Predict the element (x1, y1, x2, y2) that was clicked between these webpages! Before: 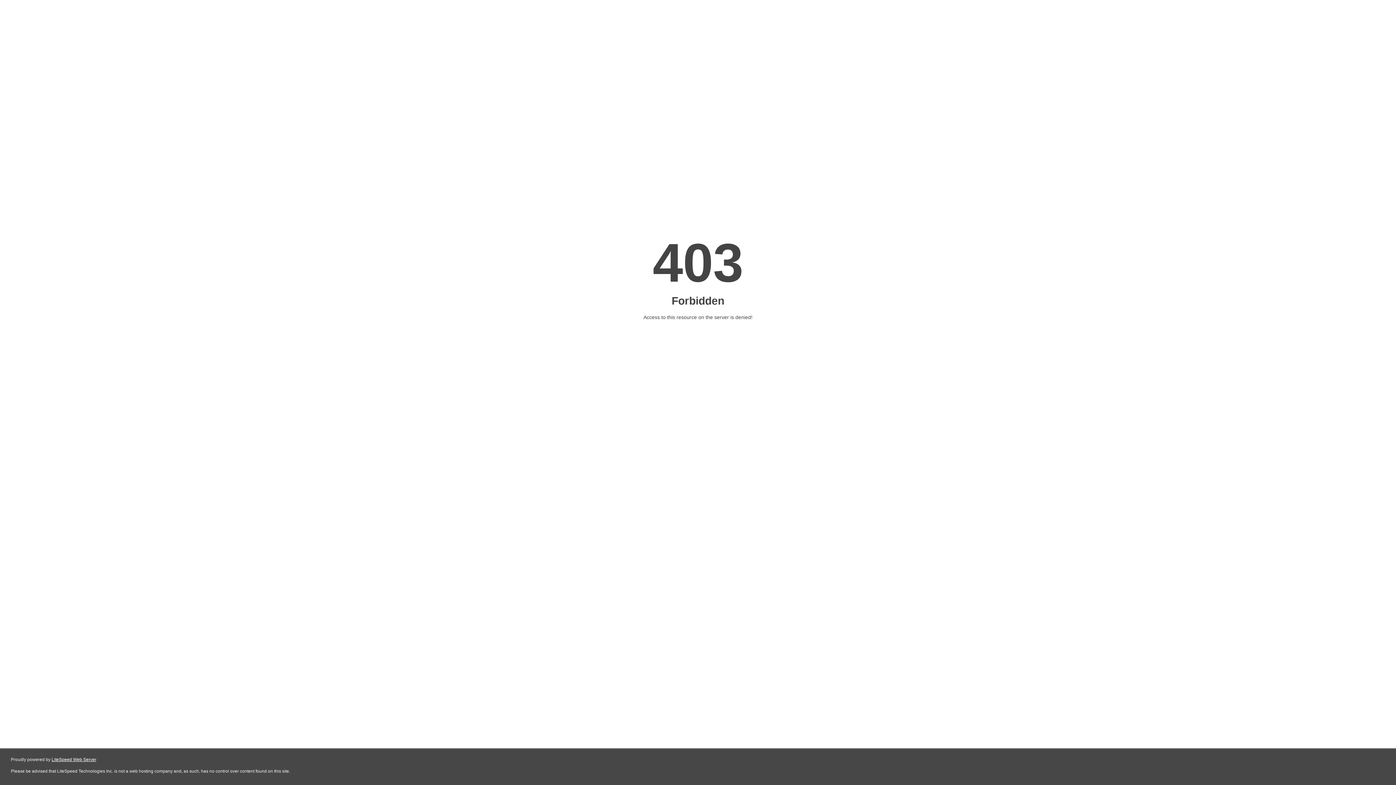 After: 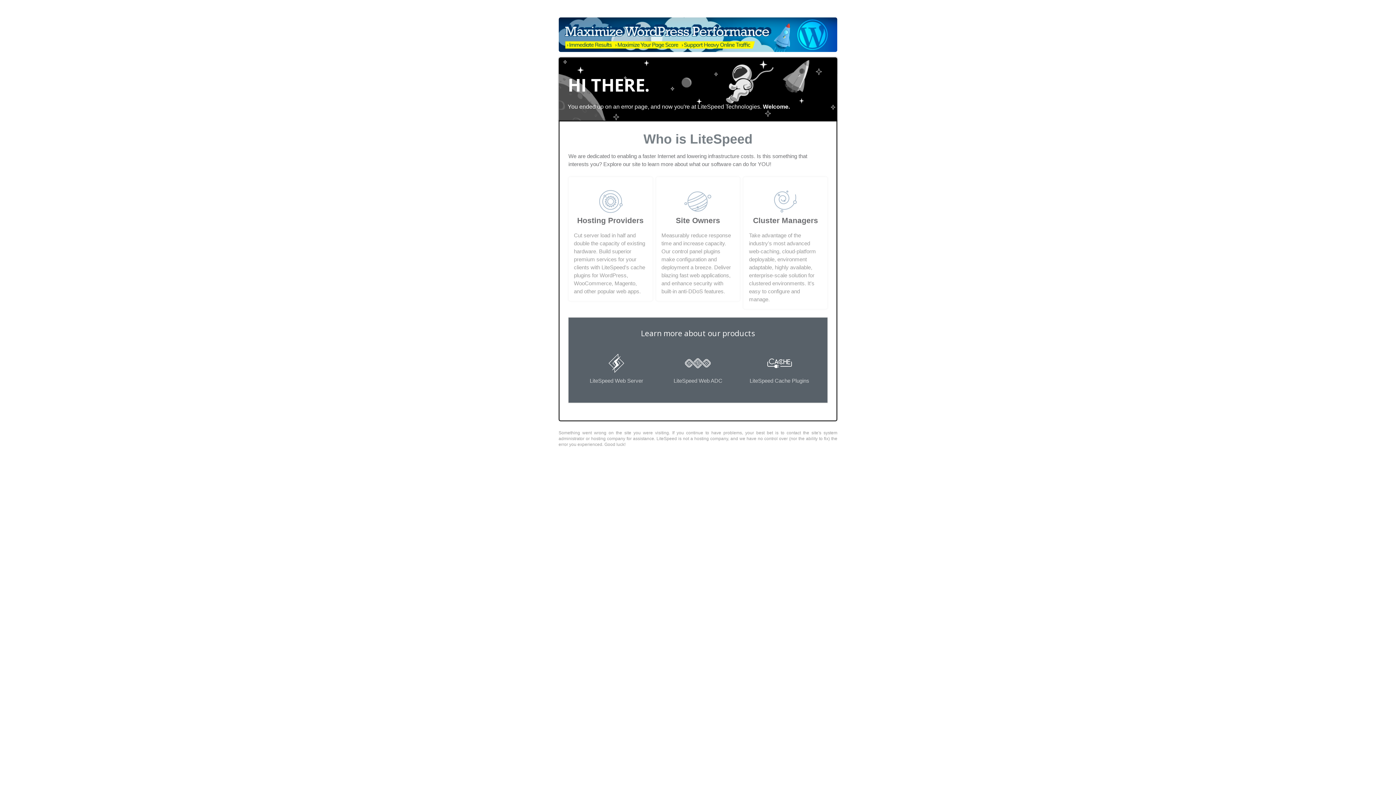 Action: label: LiteSpeed Web Server bbox: (51, 757, 96, 762)